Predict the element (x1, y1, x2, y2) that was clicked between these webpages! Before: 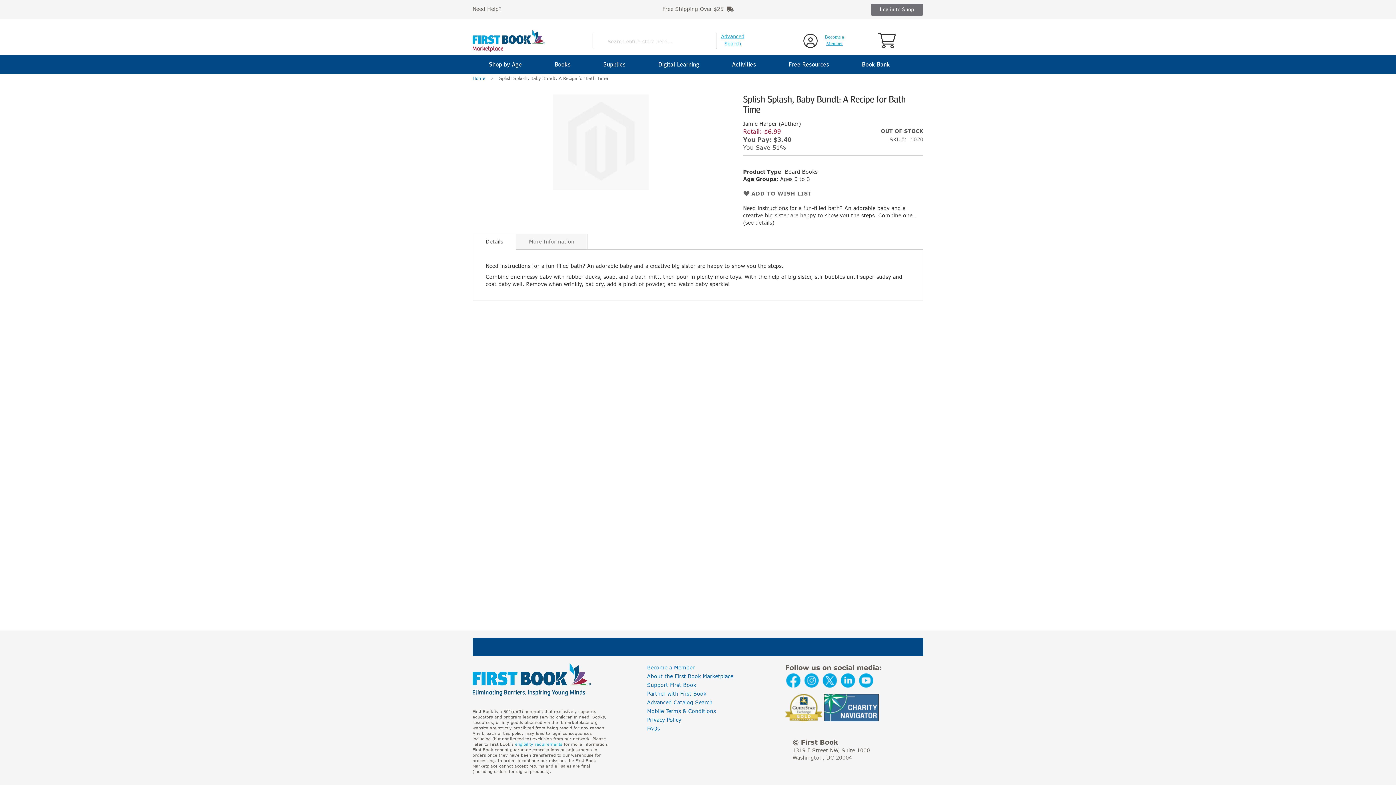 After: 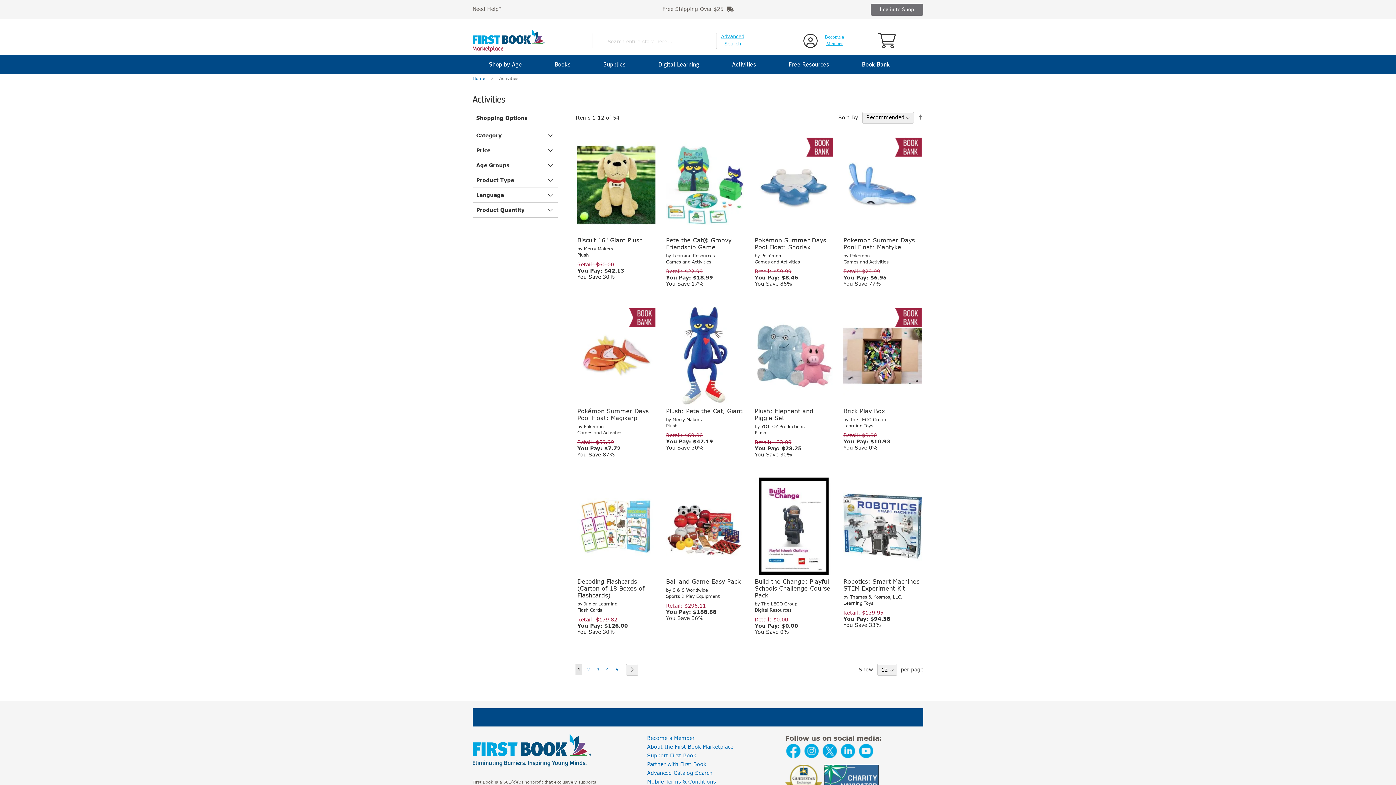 Action: label: Activities bbox: (716, 55, 772, 74)